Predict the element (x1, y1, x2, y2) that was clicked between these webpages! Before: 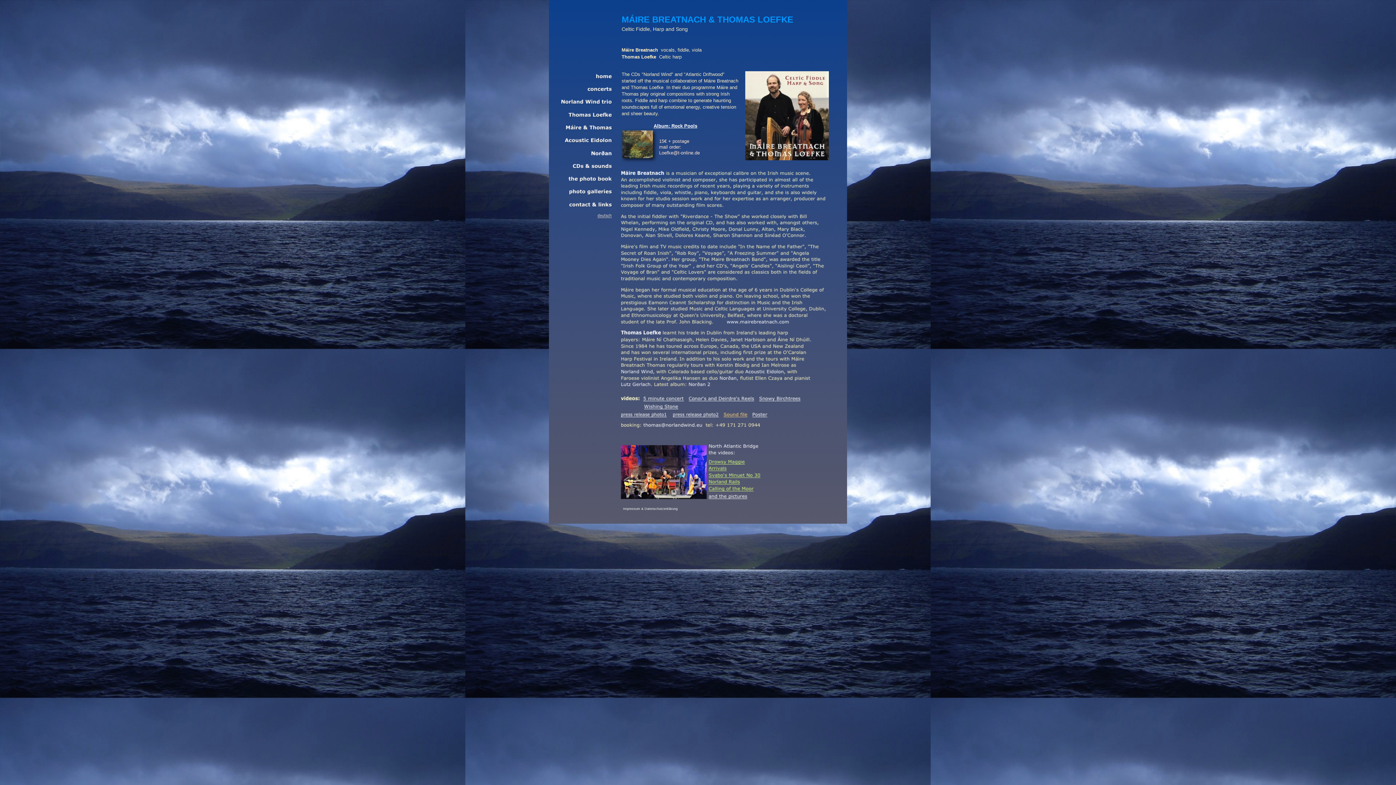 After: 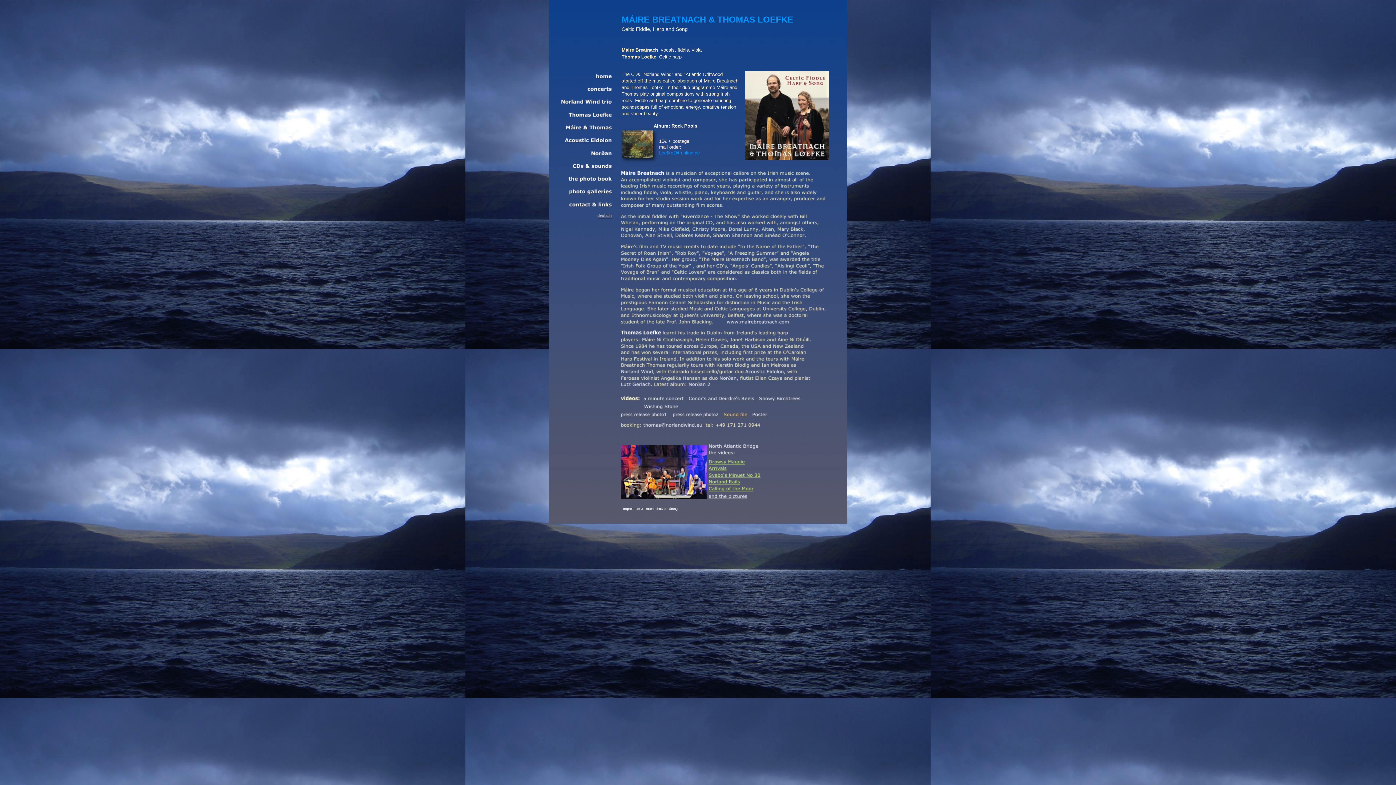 Action: label: Loefke@t-online.de bbox: (659, 149, 700, 155)